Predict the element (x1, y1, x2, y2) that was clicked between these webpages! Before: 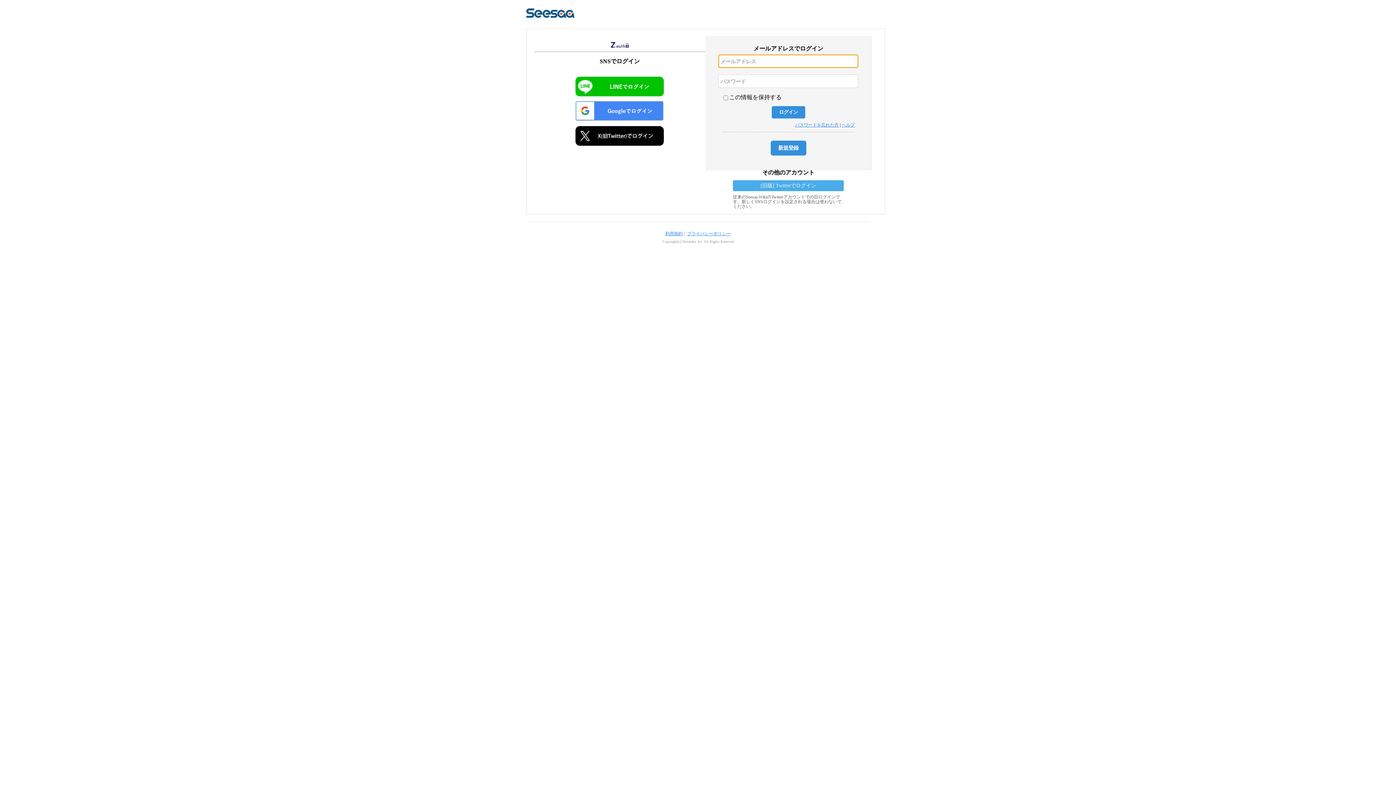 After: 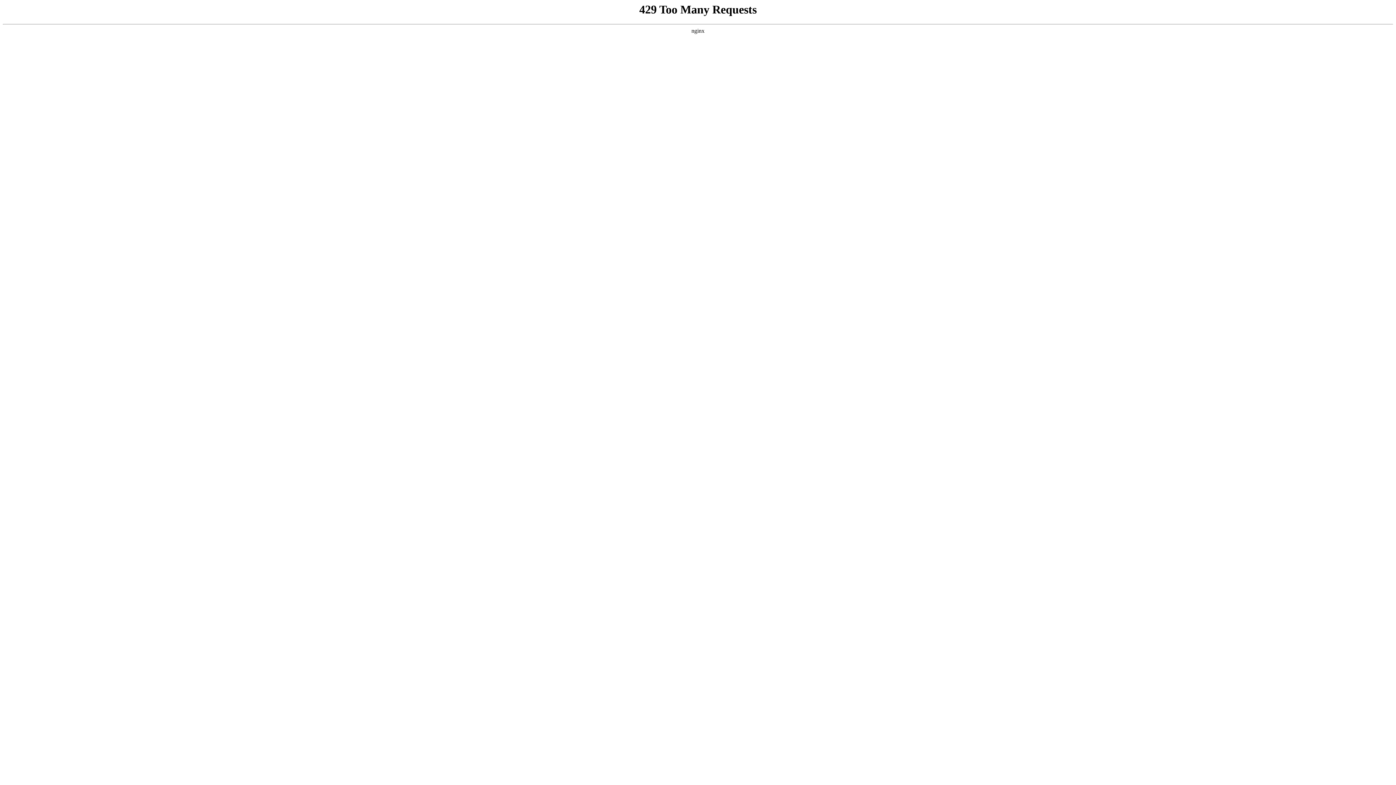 Action: bbox: (841, 122, 855, 127) label: ヘルプ